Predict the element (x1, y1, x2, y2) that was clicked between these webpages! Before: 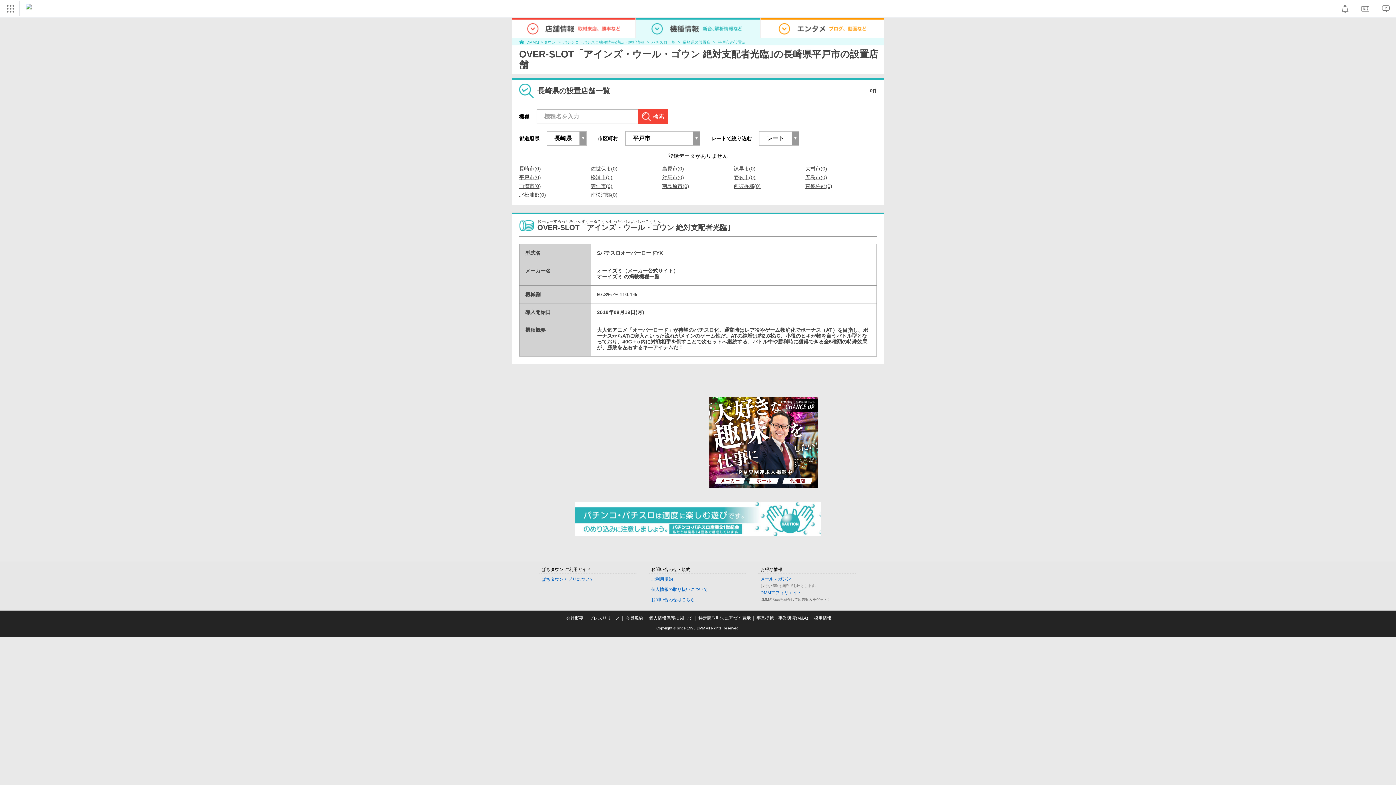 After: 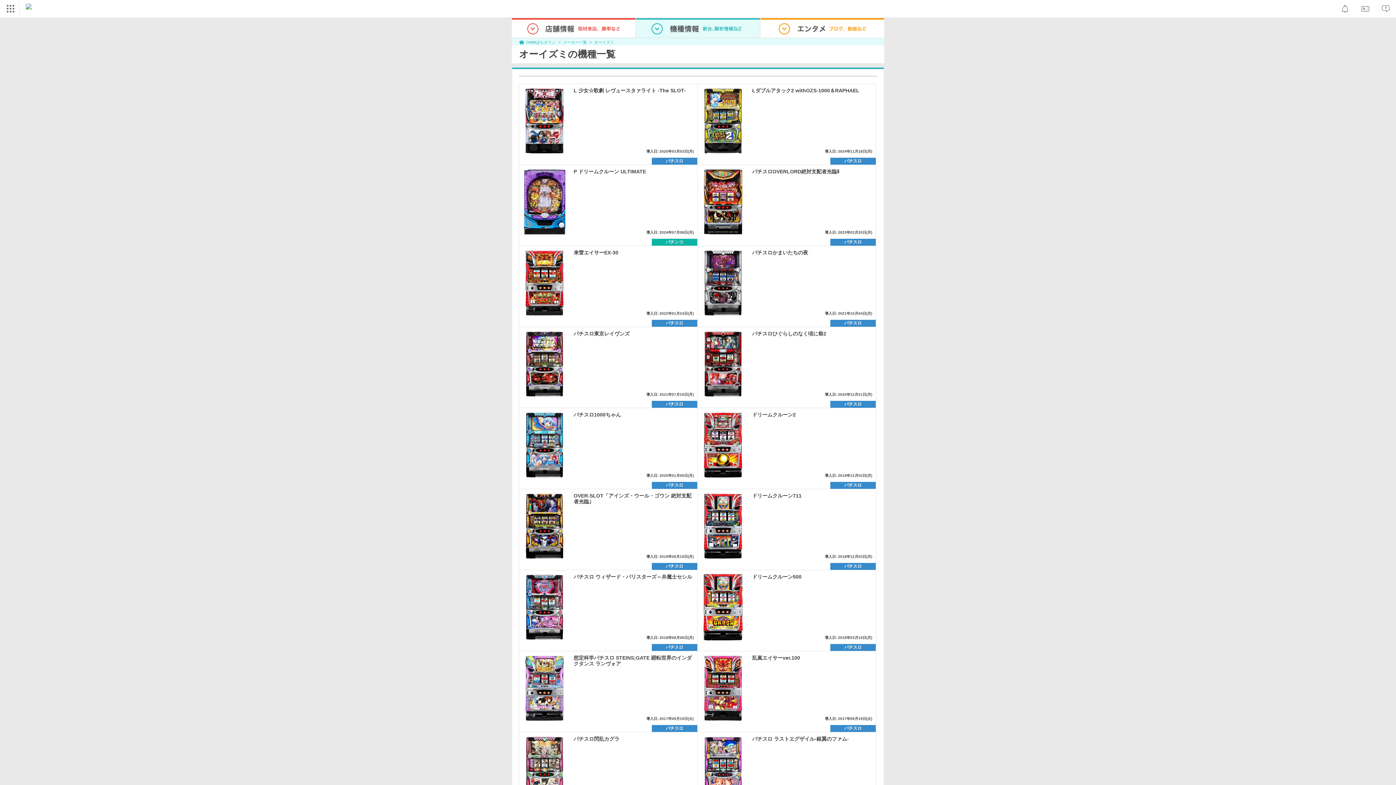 Action: label: オーイズミ の掲載機種一覧 bbox: (597, 273, 659, 279)